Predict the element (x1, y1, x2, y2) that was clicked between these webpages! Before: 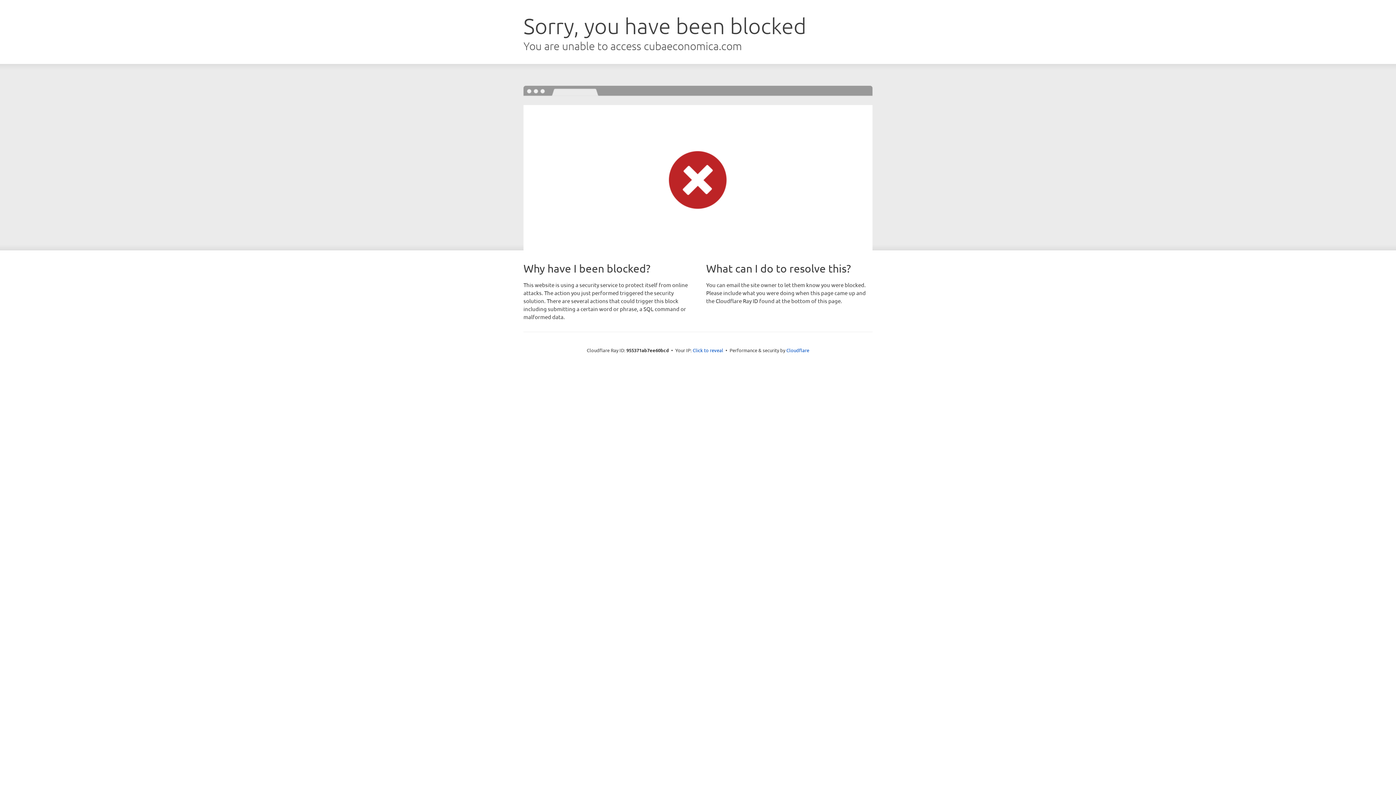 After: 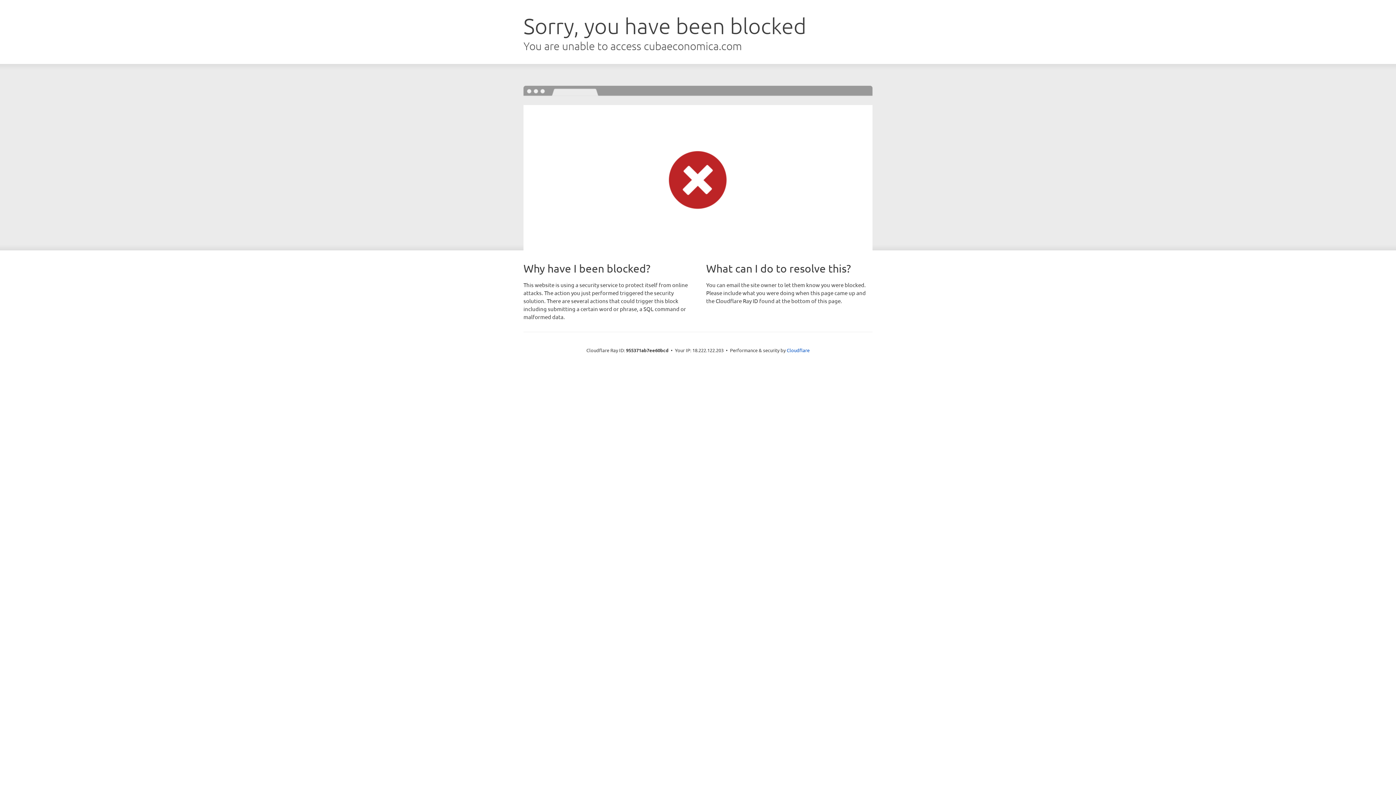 Action: bbox: (692, 346, 723, 353) label: Click to reveal